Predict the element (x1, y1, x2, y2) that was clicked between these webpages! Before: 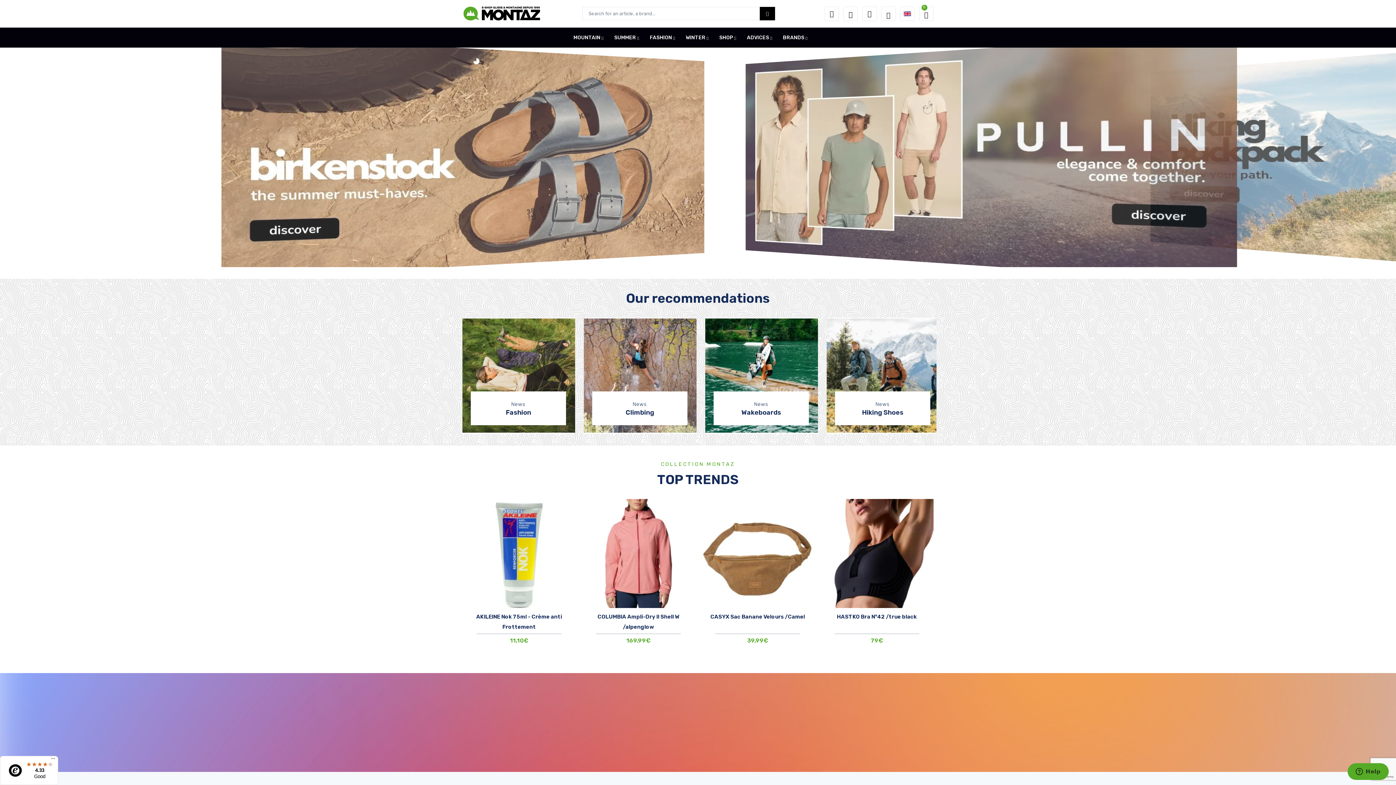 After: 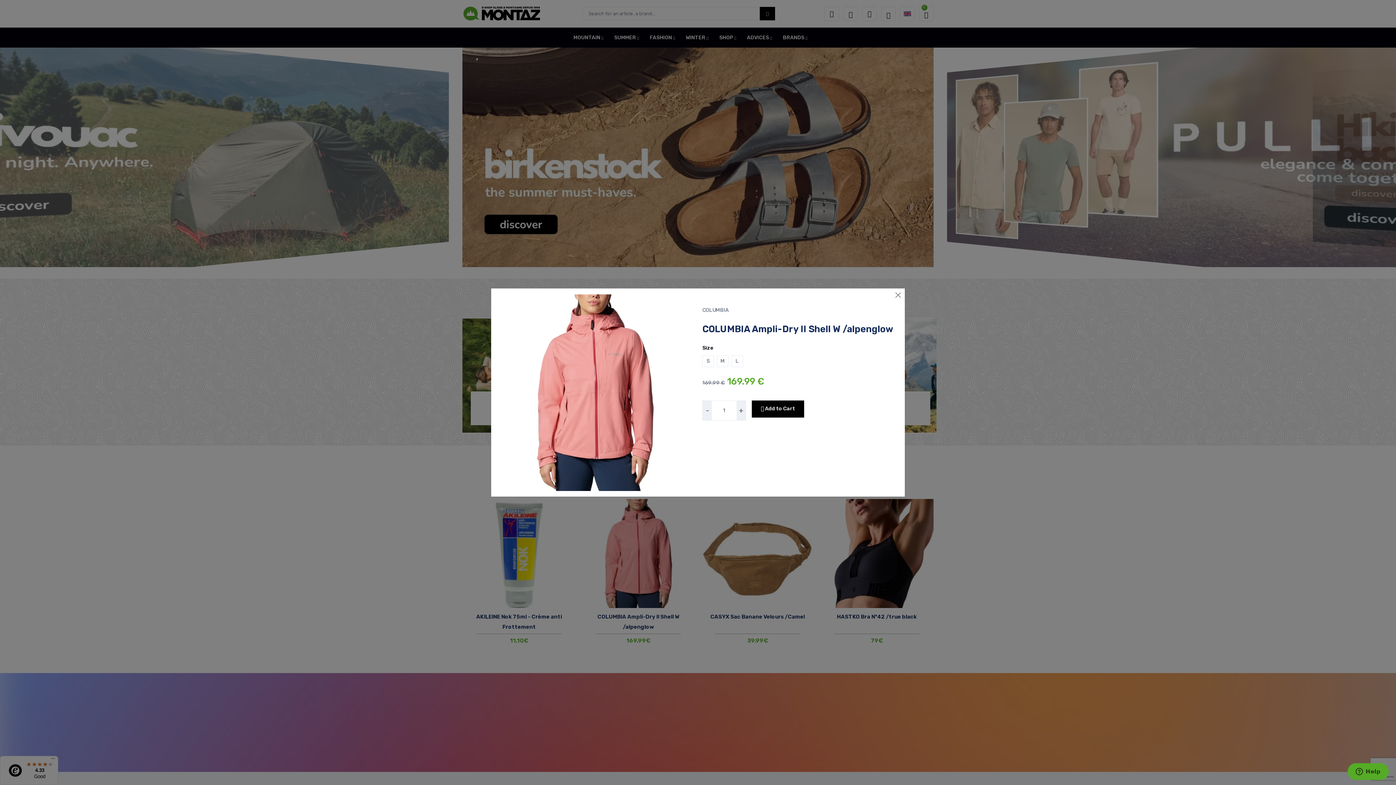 Action: bbox: (680, 543, 695, 558)